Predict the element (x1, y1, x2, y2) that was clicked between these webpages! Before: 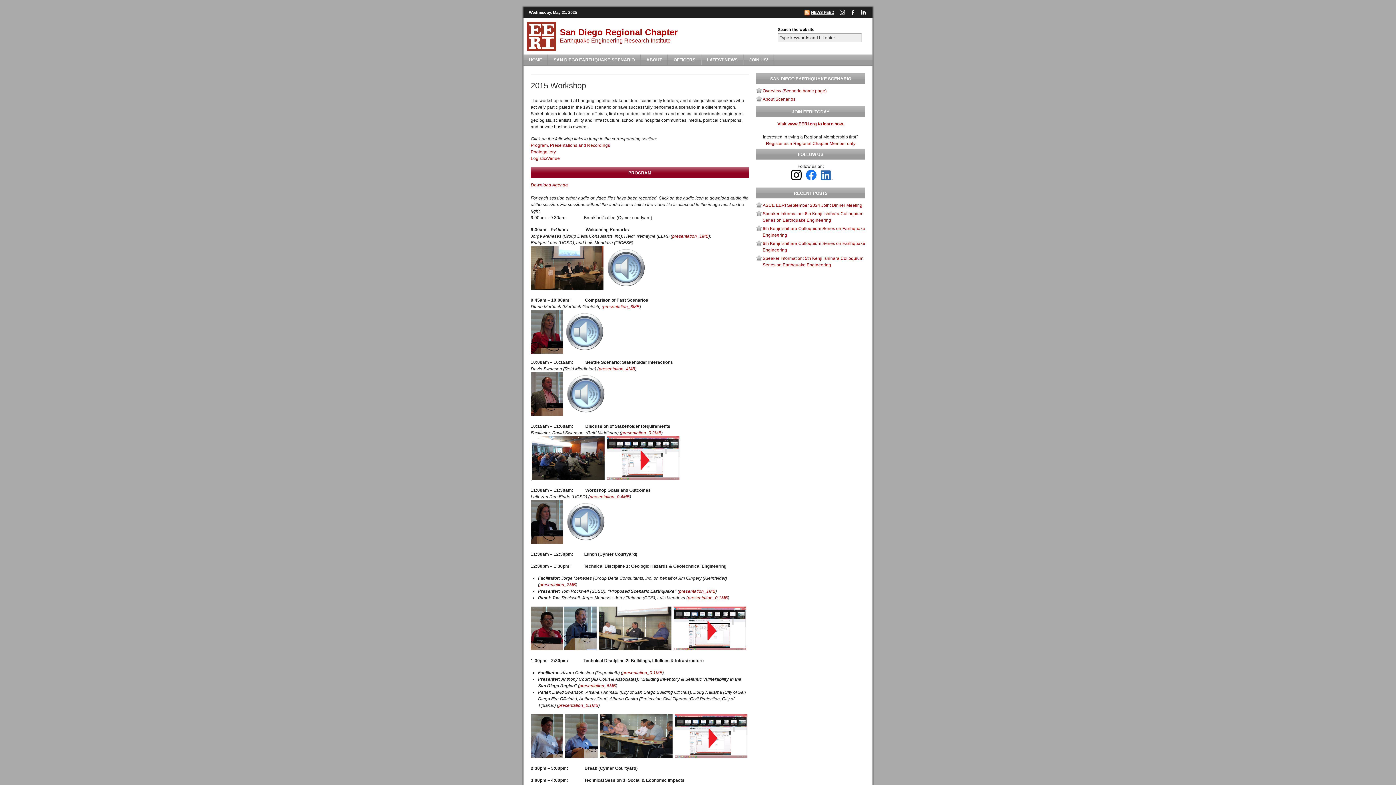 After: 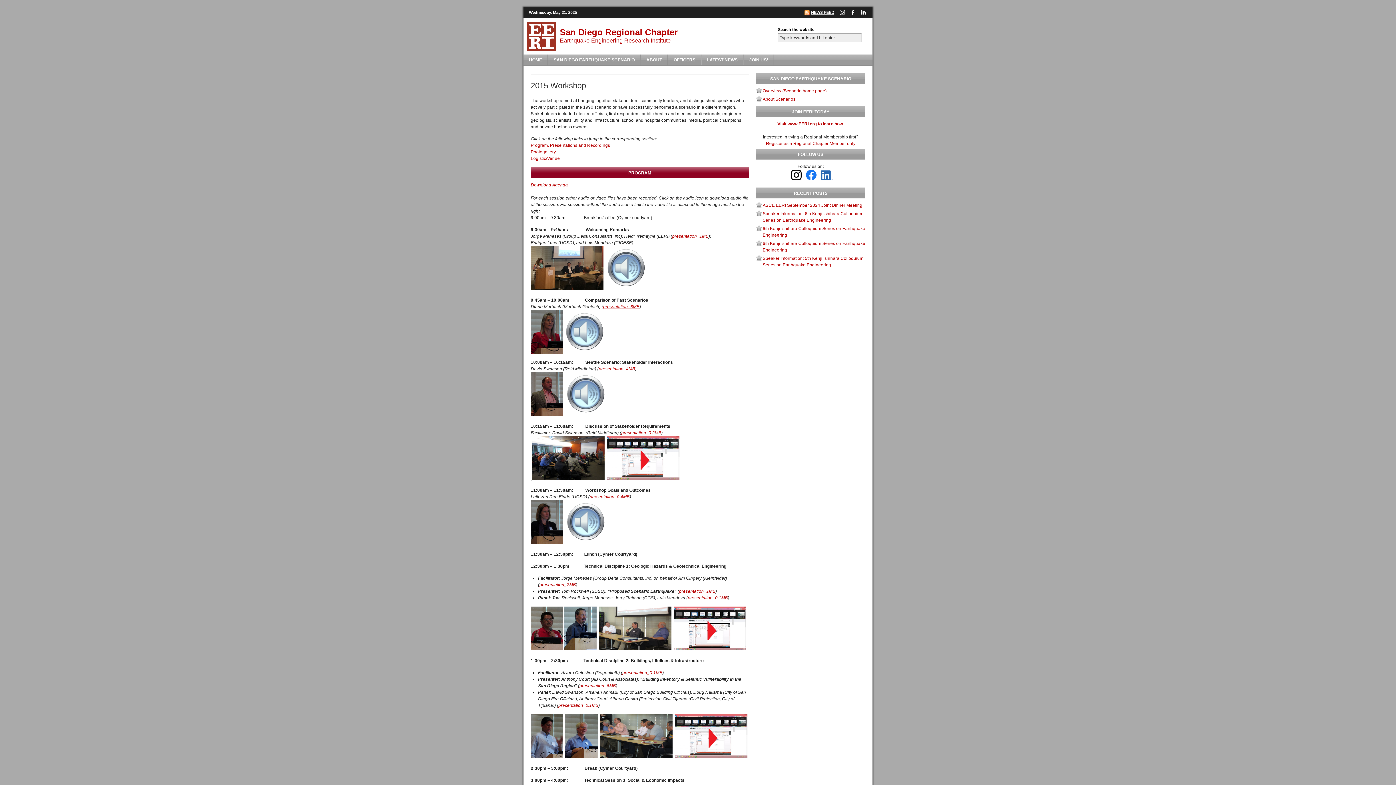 Action: label: presentation_6MB bbox: (603, 304, 639, 309)